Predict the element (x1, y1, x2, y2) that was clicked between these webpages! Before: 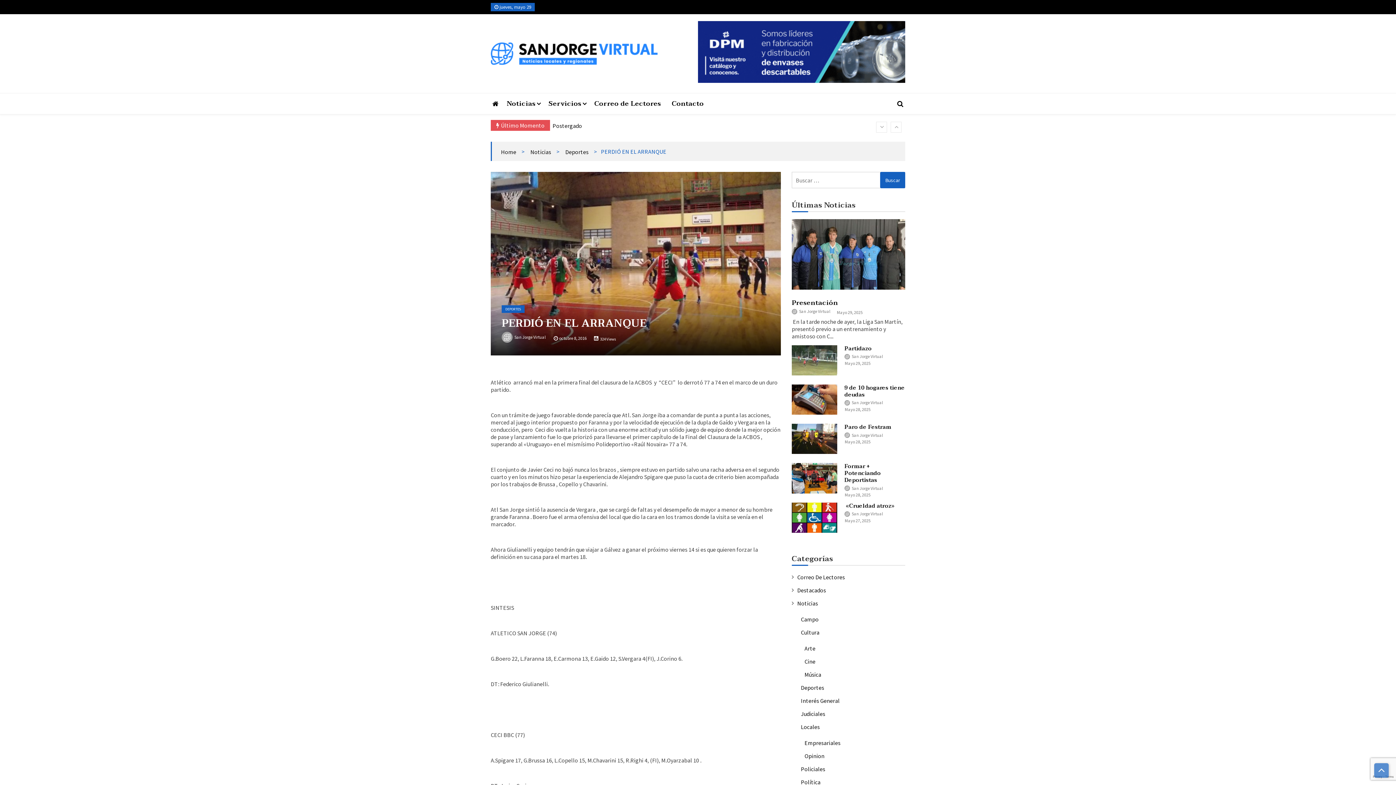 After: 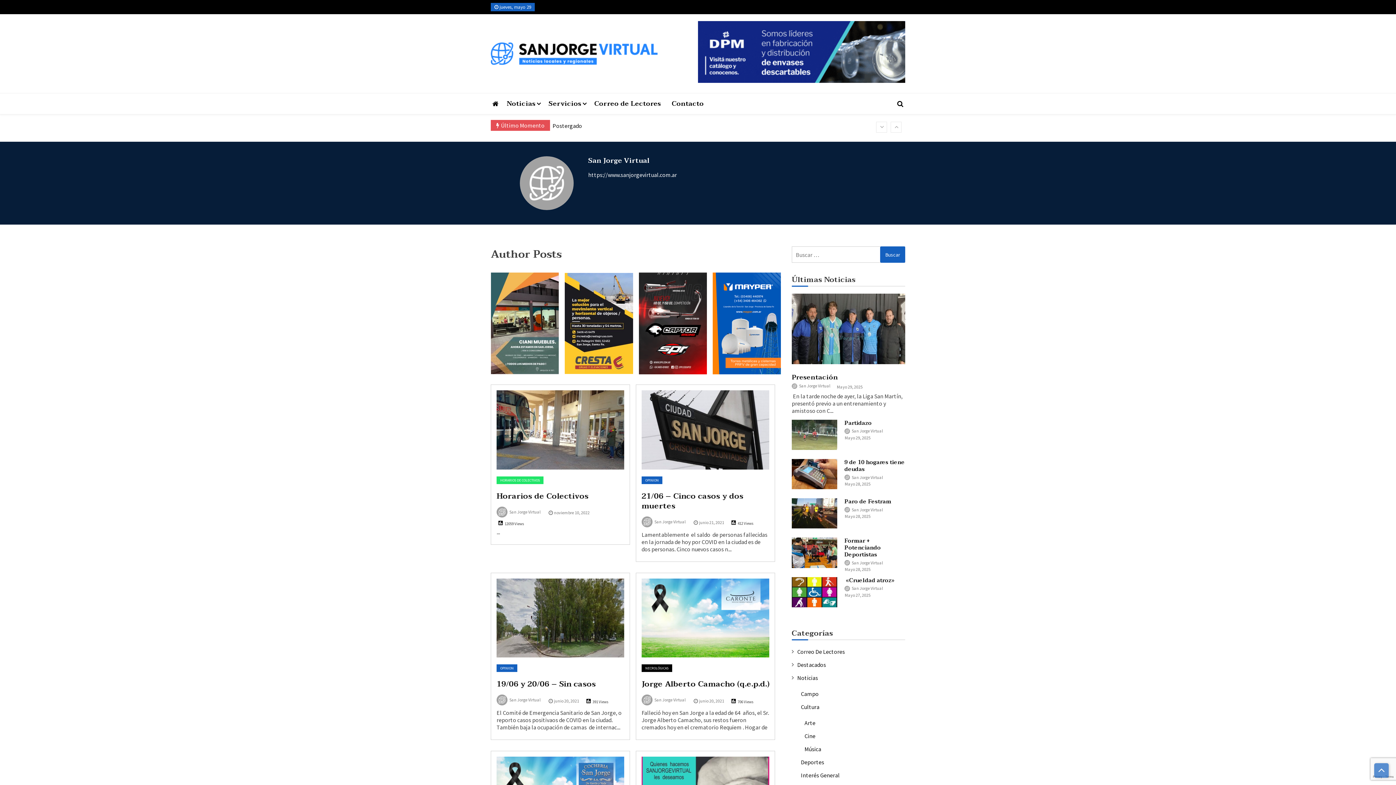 Action: label: San Jorge Virtual bbox: (501, 332, 545, 343)